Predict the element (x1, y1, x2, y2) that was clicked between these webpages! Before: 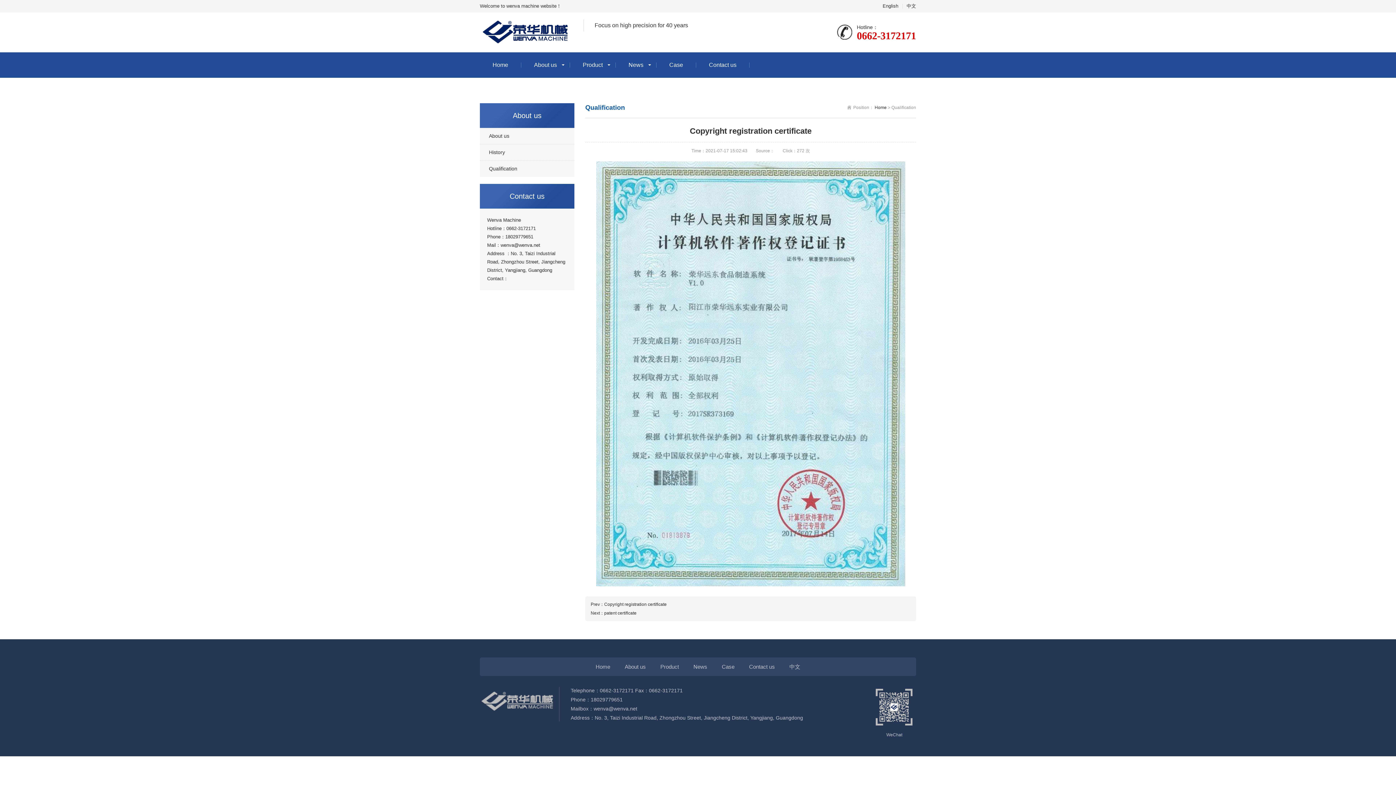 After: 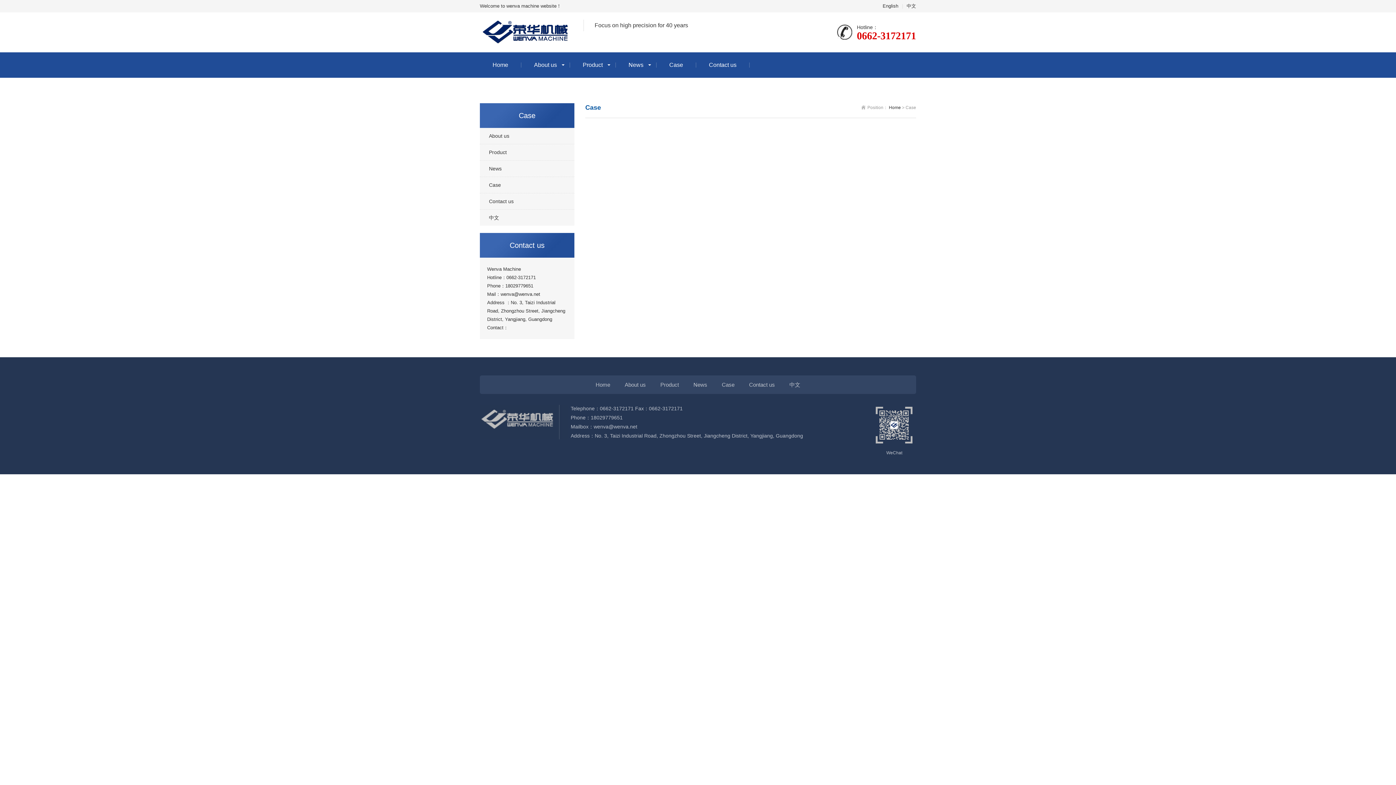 Action: bbox: (722, 663, 734, 670) label: Case